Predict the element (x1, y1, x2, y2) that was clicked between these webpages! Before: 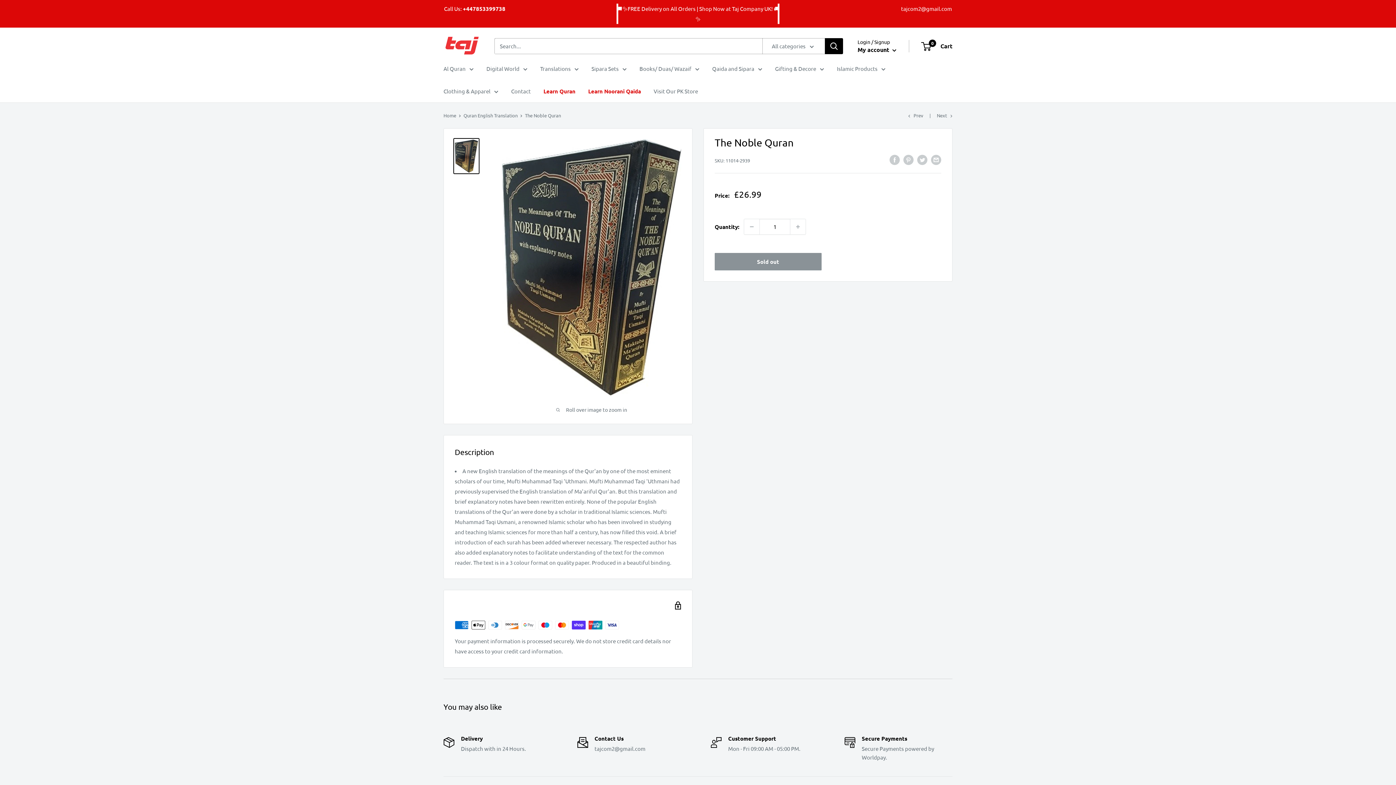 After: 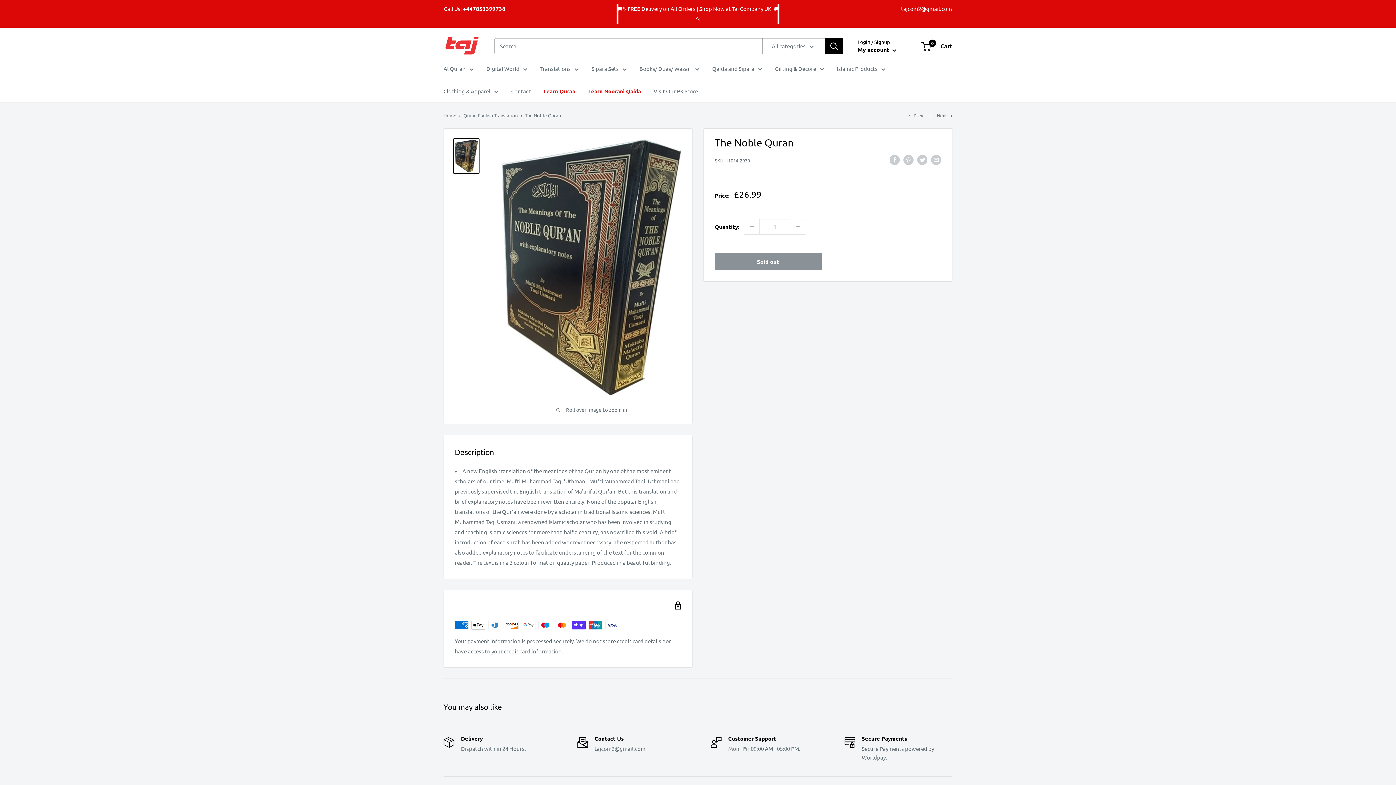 Action: bbox: (543, 86, 575, 96) label: Learn Quran